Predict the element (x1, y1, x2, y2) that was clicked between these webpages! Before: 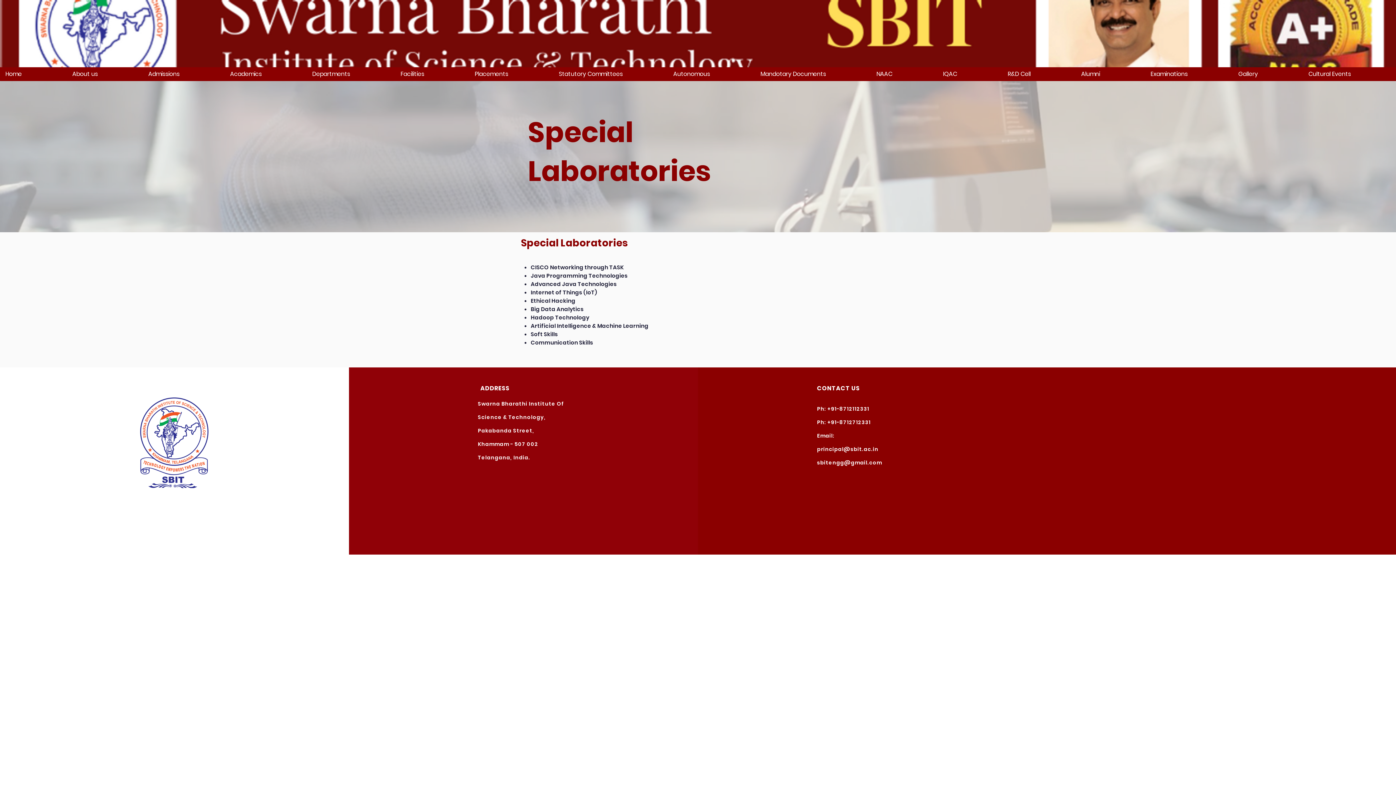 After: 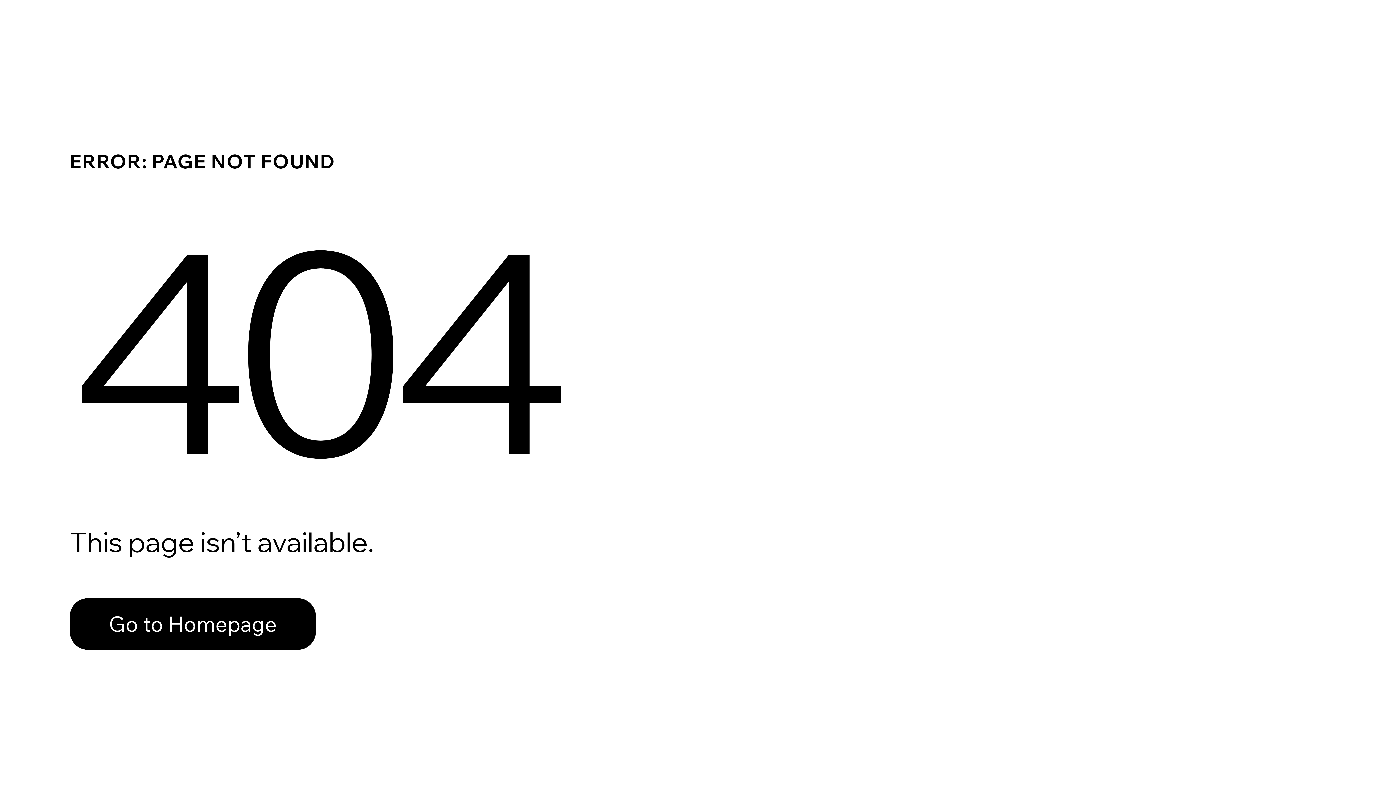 Action: bbox: (937, 68, 1002, 79) label: IQAC